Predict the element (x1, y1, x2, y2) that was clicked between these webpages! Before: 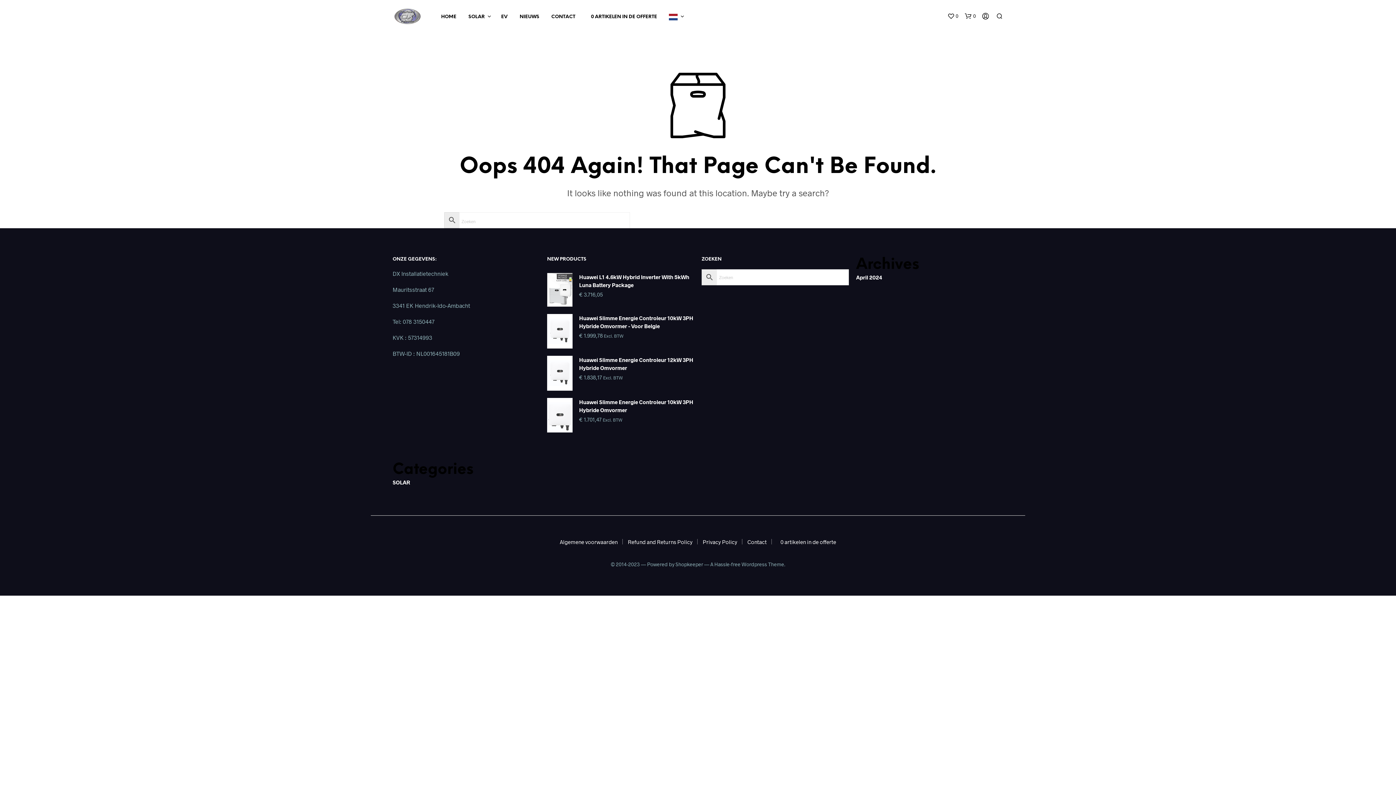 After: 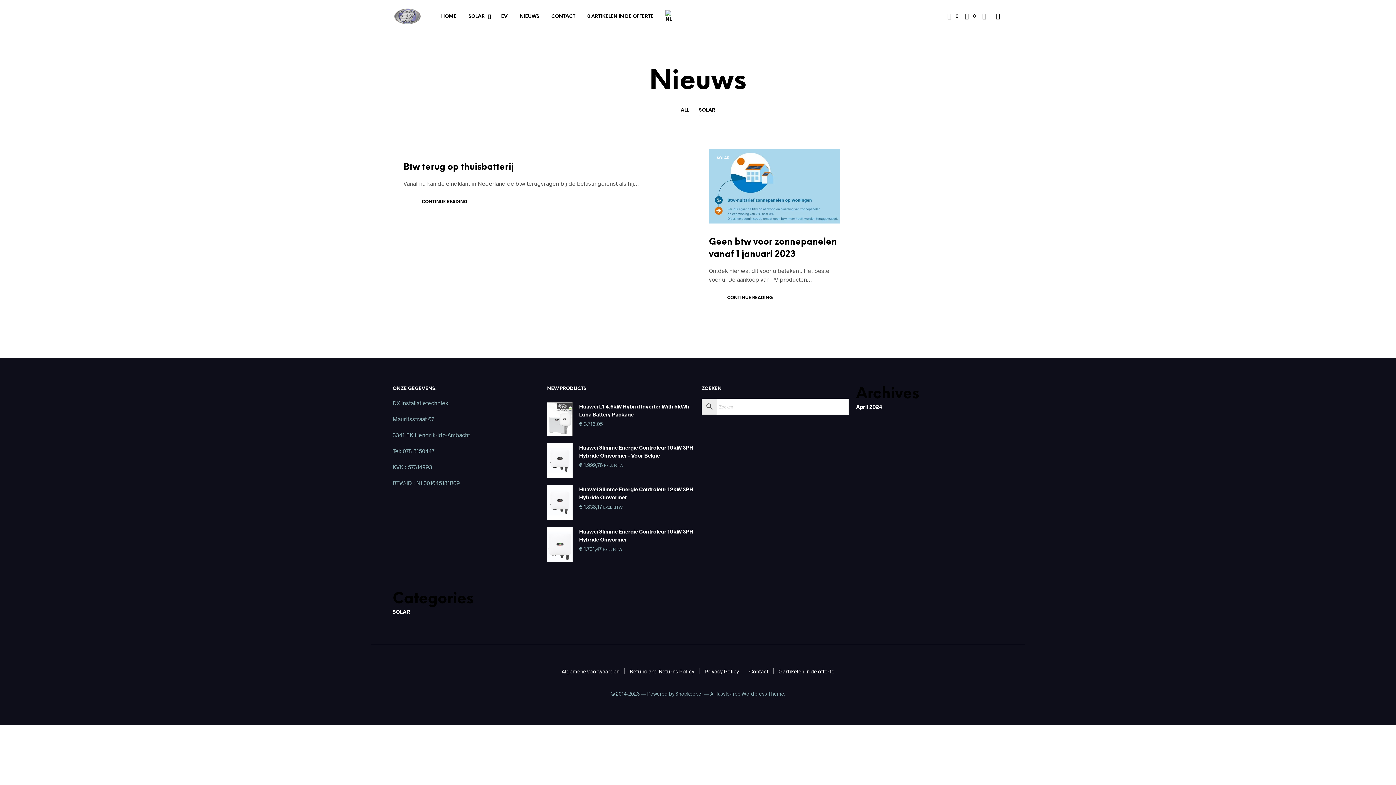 Action: bbox: (514, 13, 544, 20) label: NIEUWS